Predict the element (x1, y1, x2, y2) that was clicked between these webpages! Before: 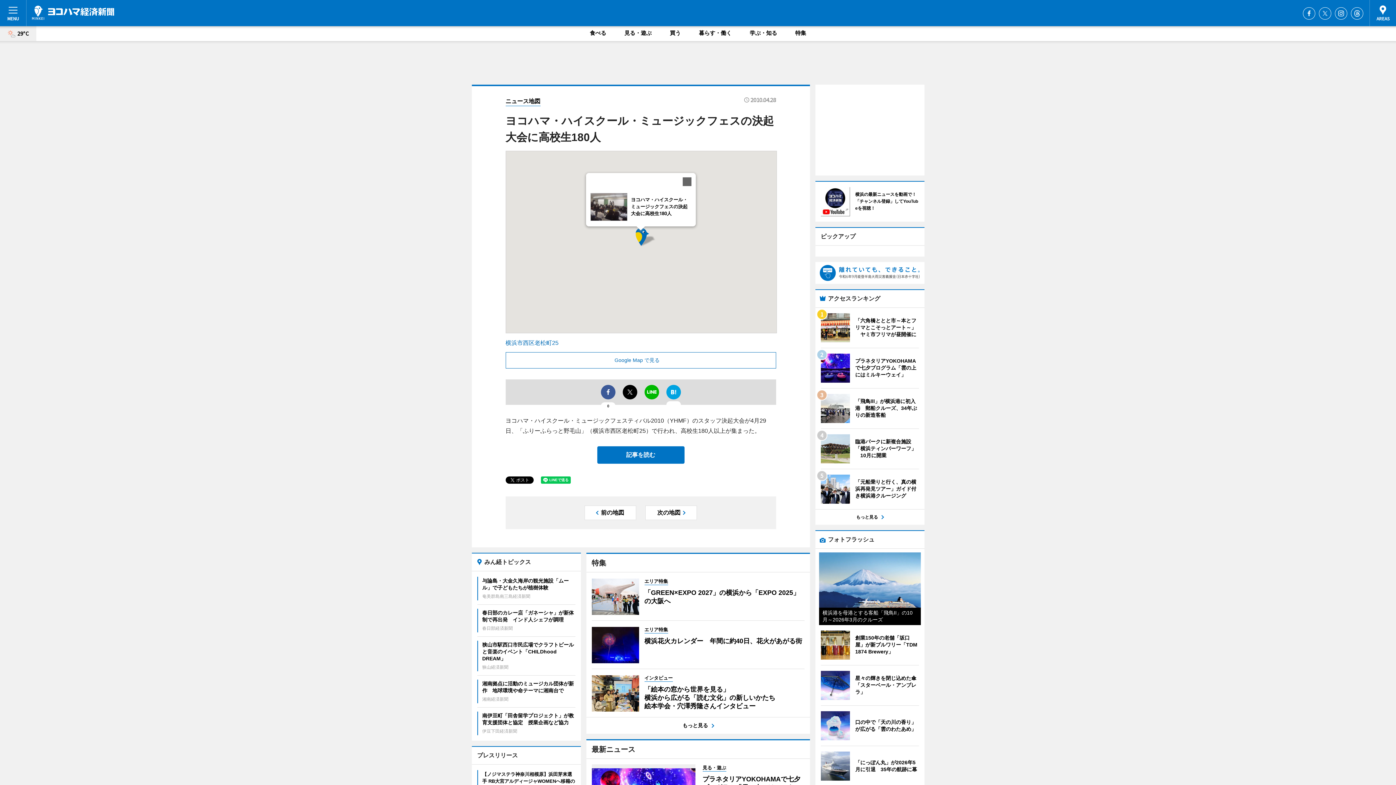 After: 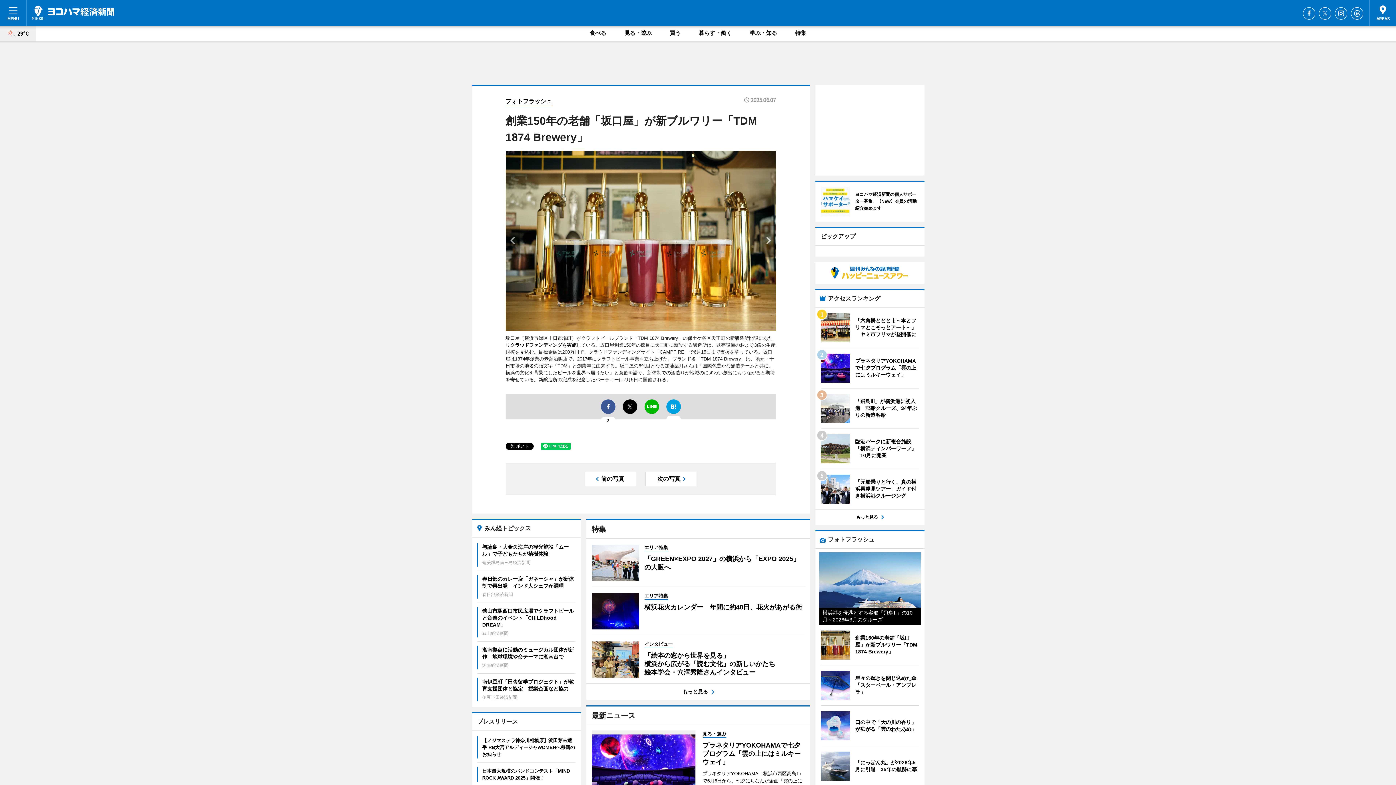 Action: label: 	
創業150年の老舗「坂口屋」が新ブルワリー「TDM 1874 Brewery」 bbox: (820, 630, 919, 660)